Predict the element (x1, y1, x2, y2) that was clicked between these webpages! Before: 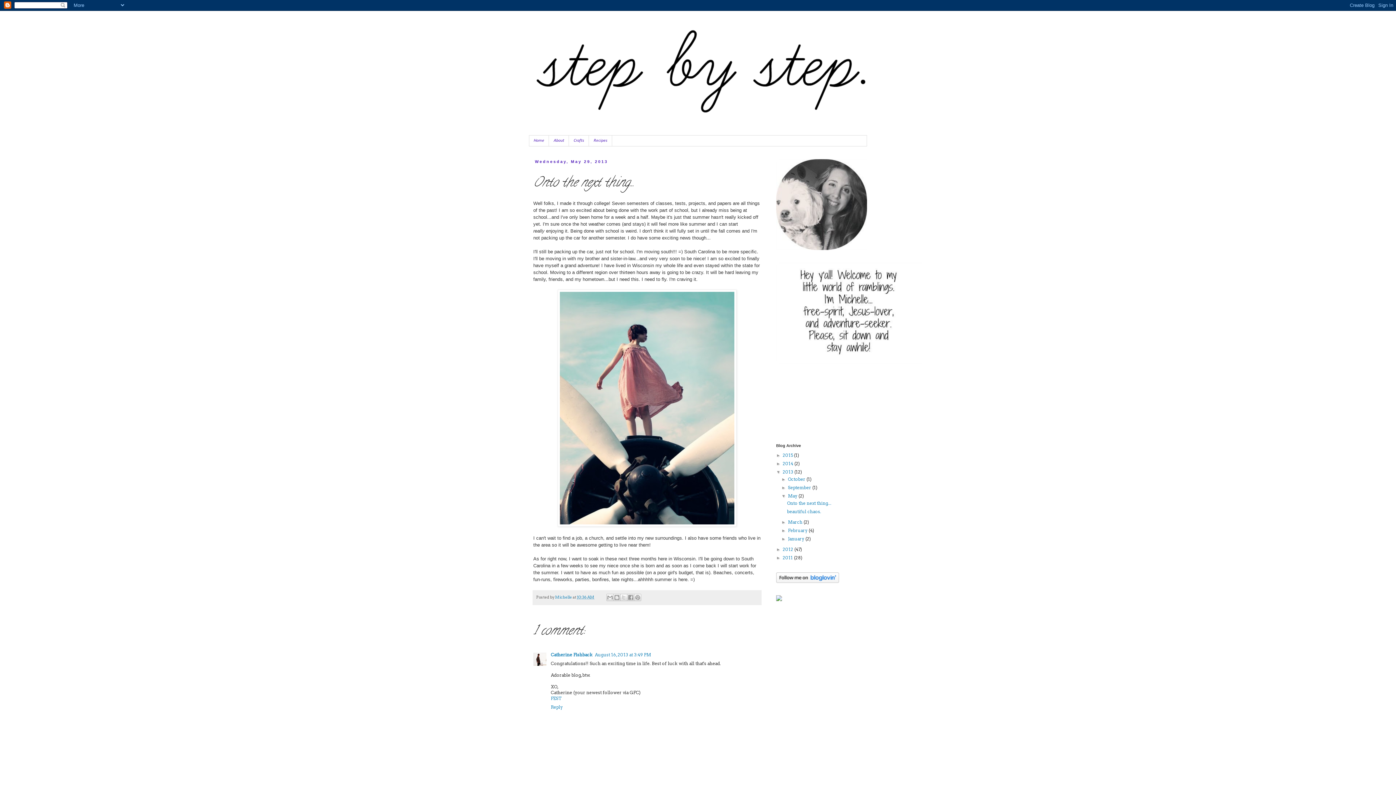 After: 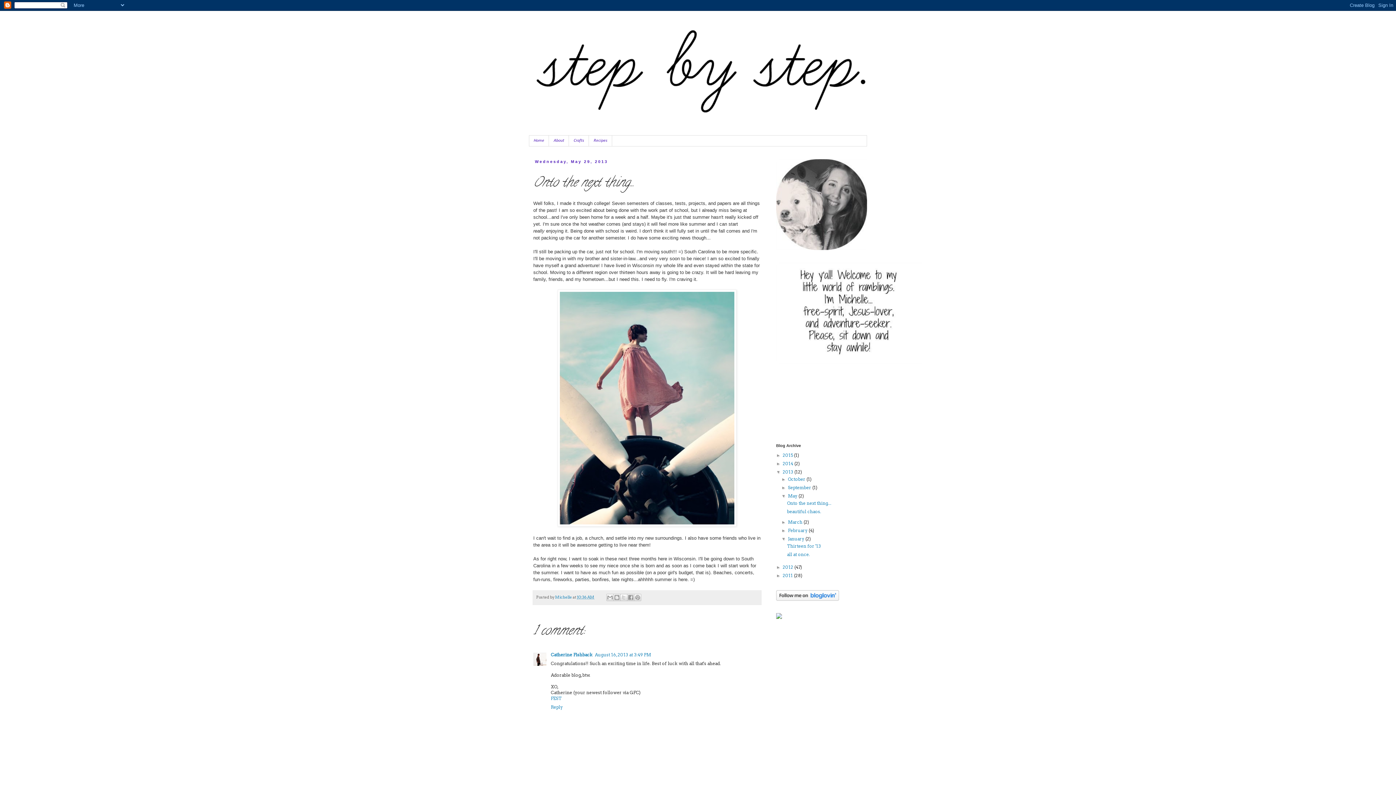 Action: bbox: (781, 536, 788, 541) label: ►  